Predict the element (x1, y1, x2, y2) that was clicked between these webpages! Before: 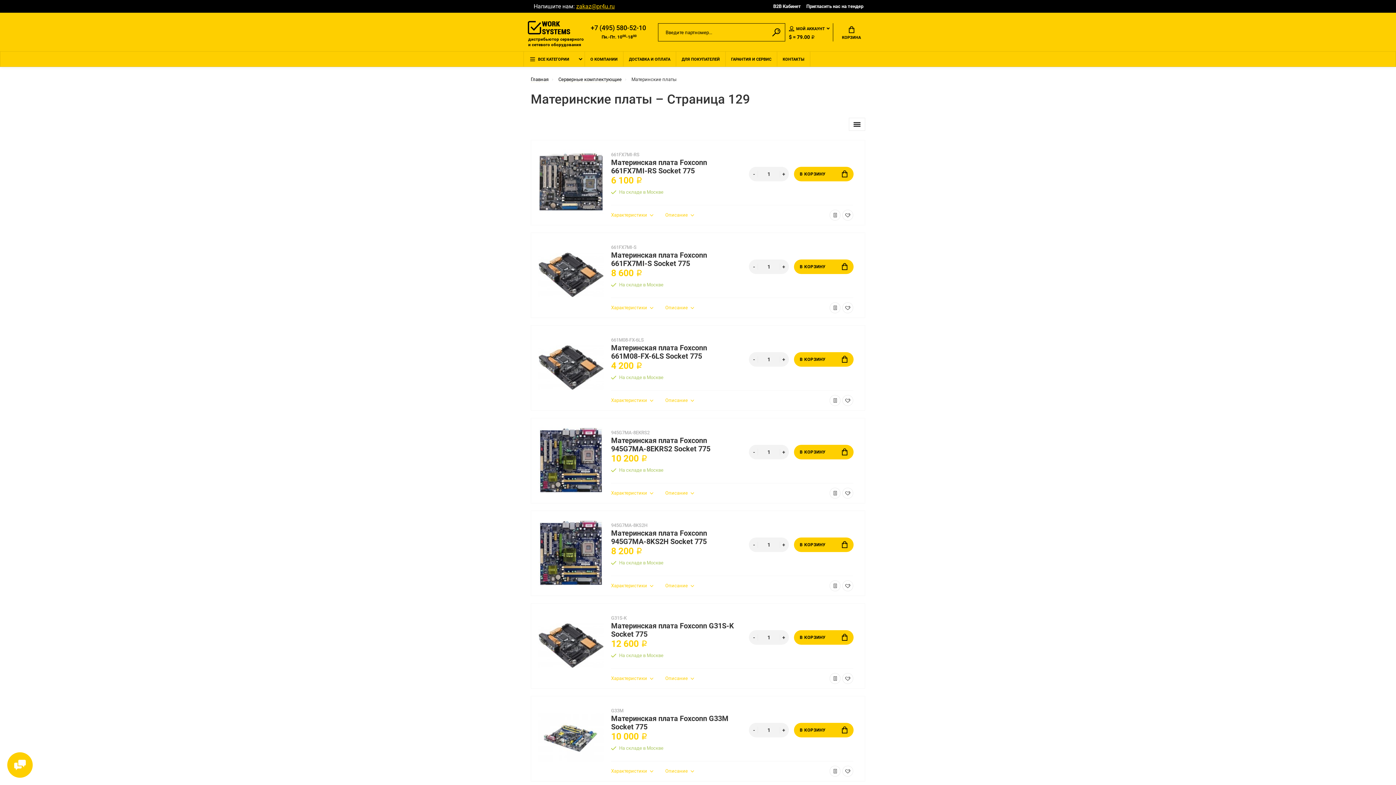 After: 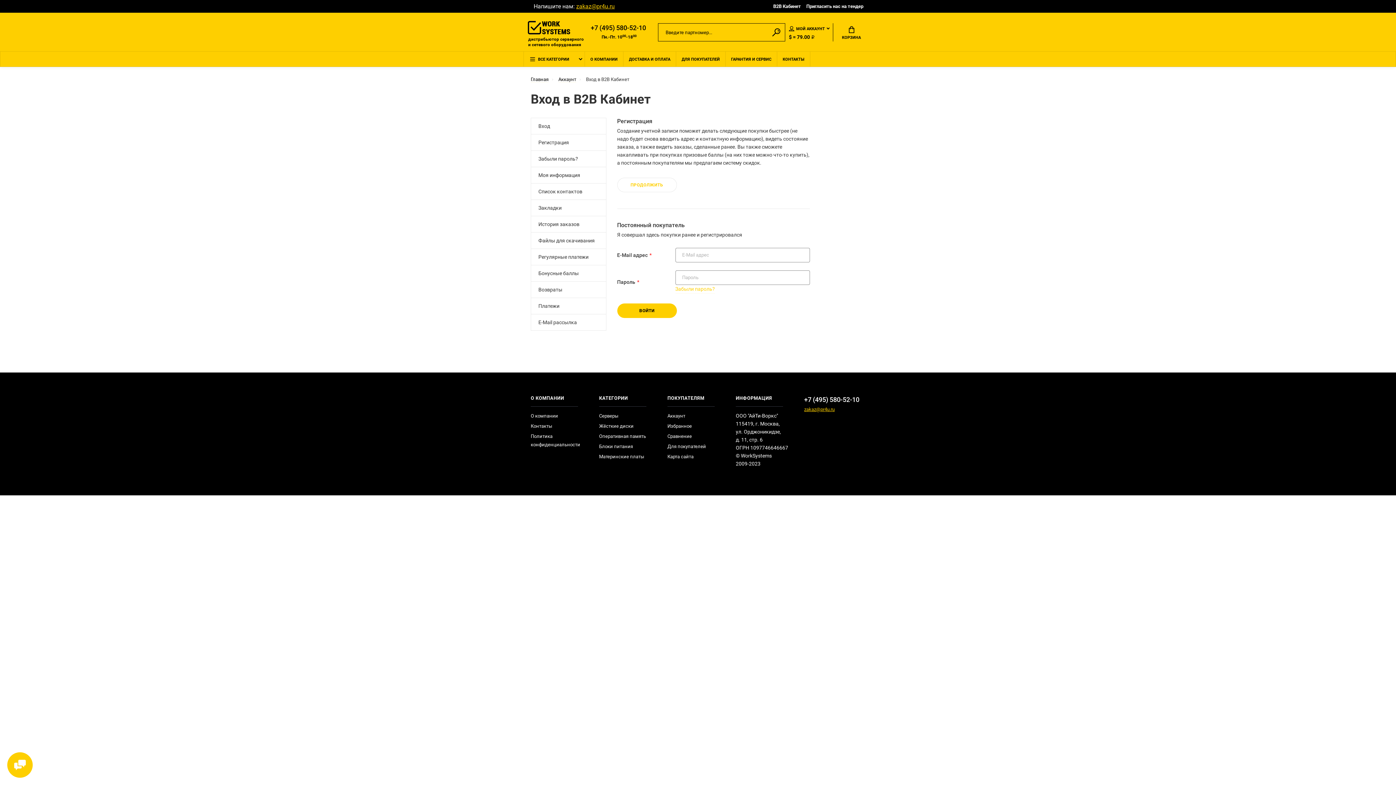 Action: label: B2B Кабинет bbox: (771, 0, 802, 12)